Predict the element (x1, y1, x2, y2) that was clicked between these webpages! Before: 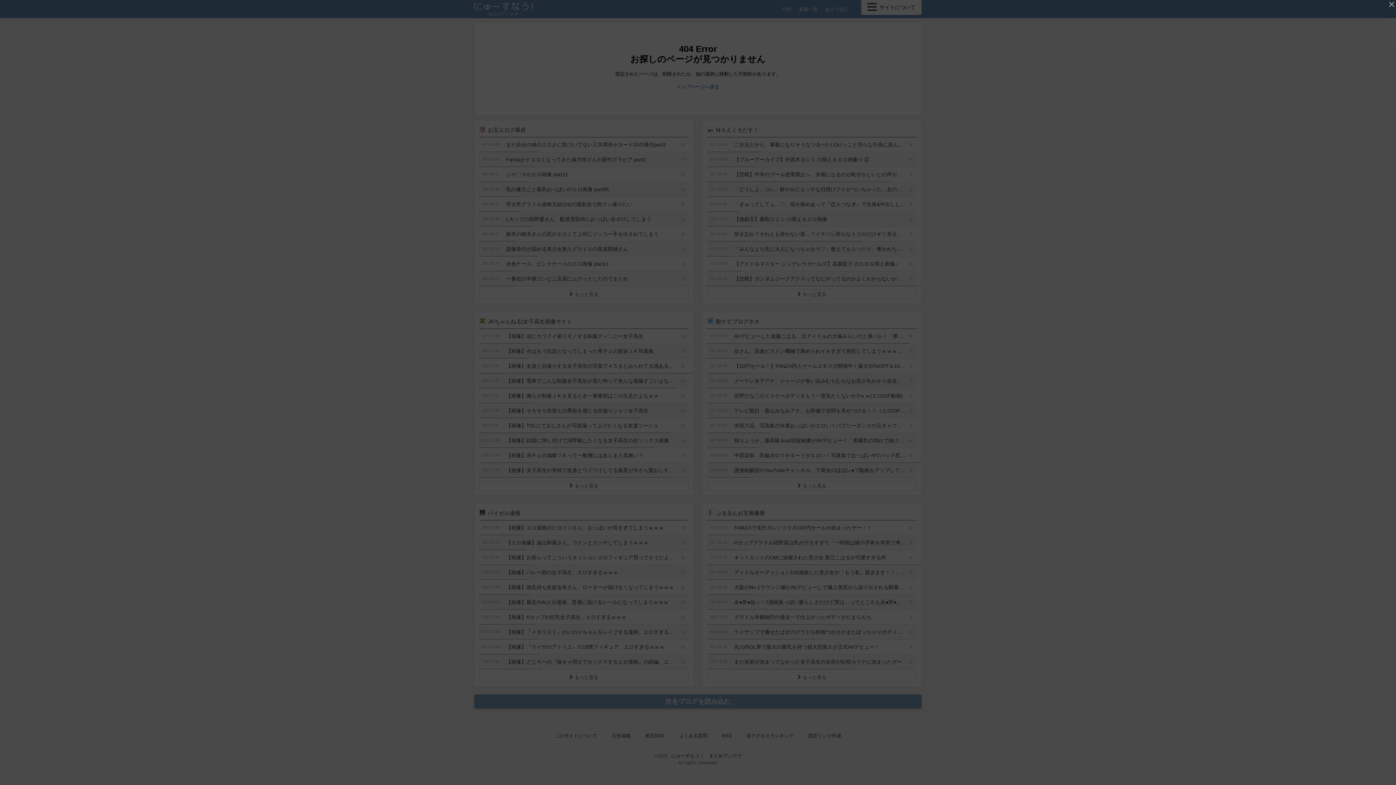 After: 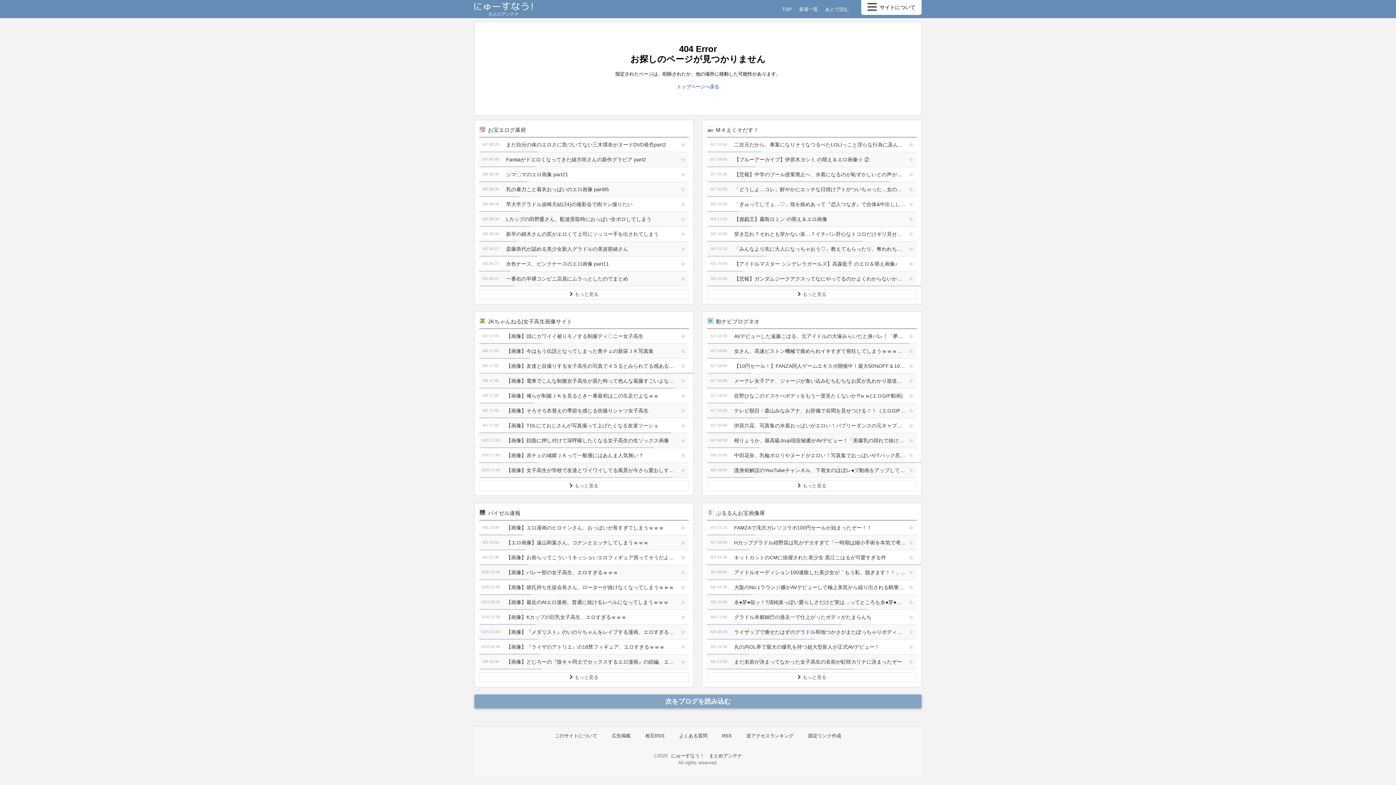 Action: bbox: (1387, 0, 1396, 8) label: '広告を閉じる